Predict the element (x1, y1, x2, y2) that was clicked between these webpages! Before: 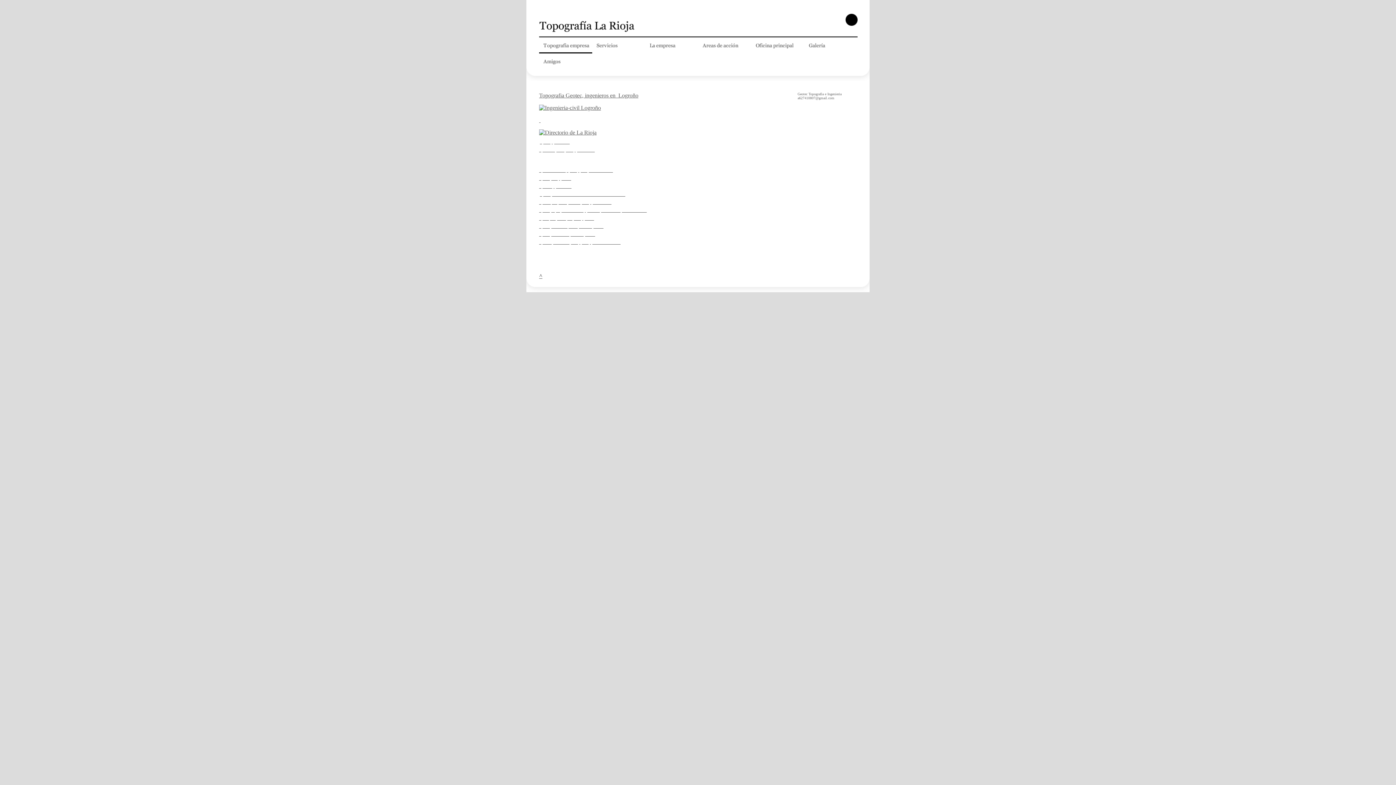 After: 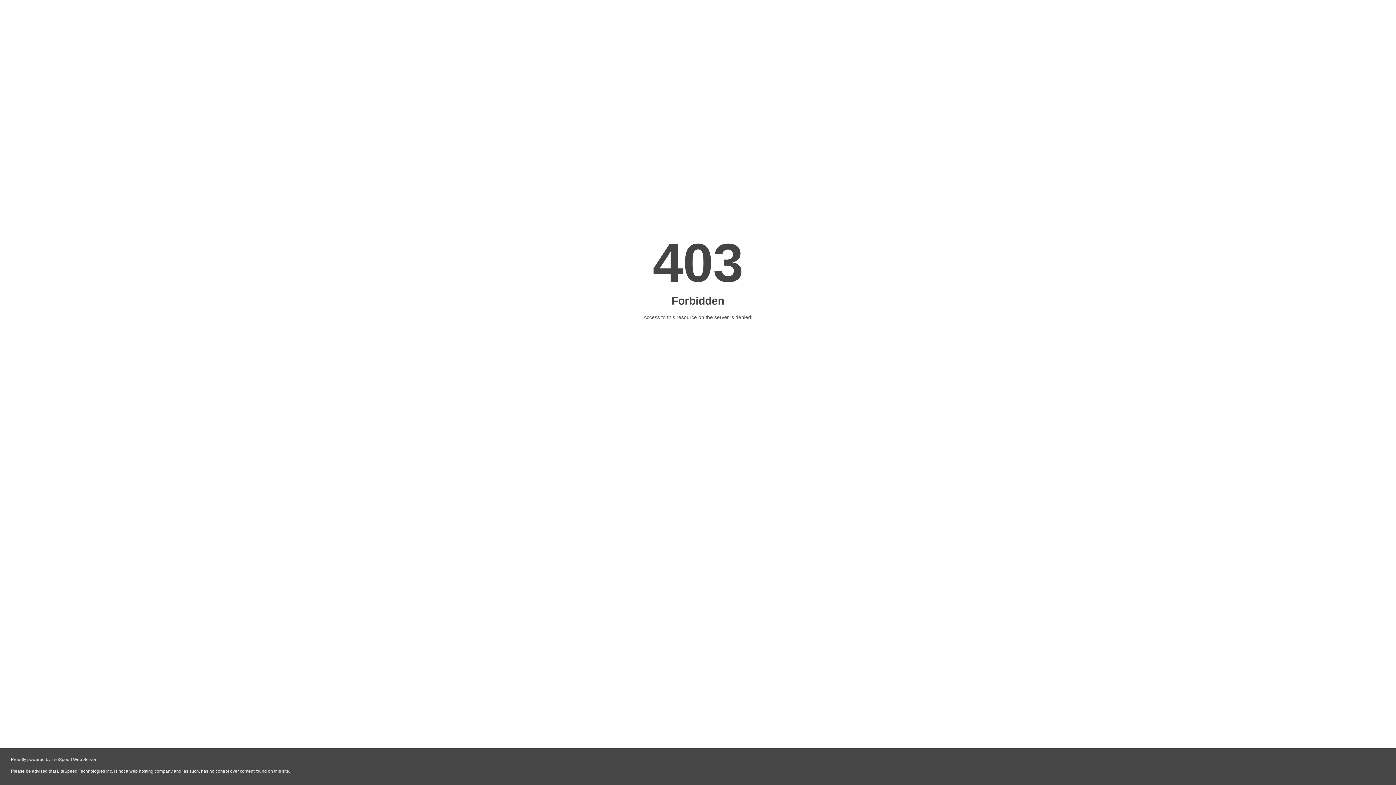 Action: bbox: (539, 230, 595, 237) label: http://www.guiasamarillas.es/empresa/4228915_geotec.html